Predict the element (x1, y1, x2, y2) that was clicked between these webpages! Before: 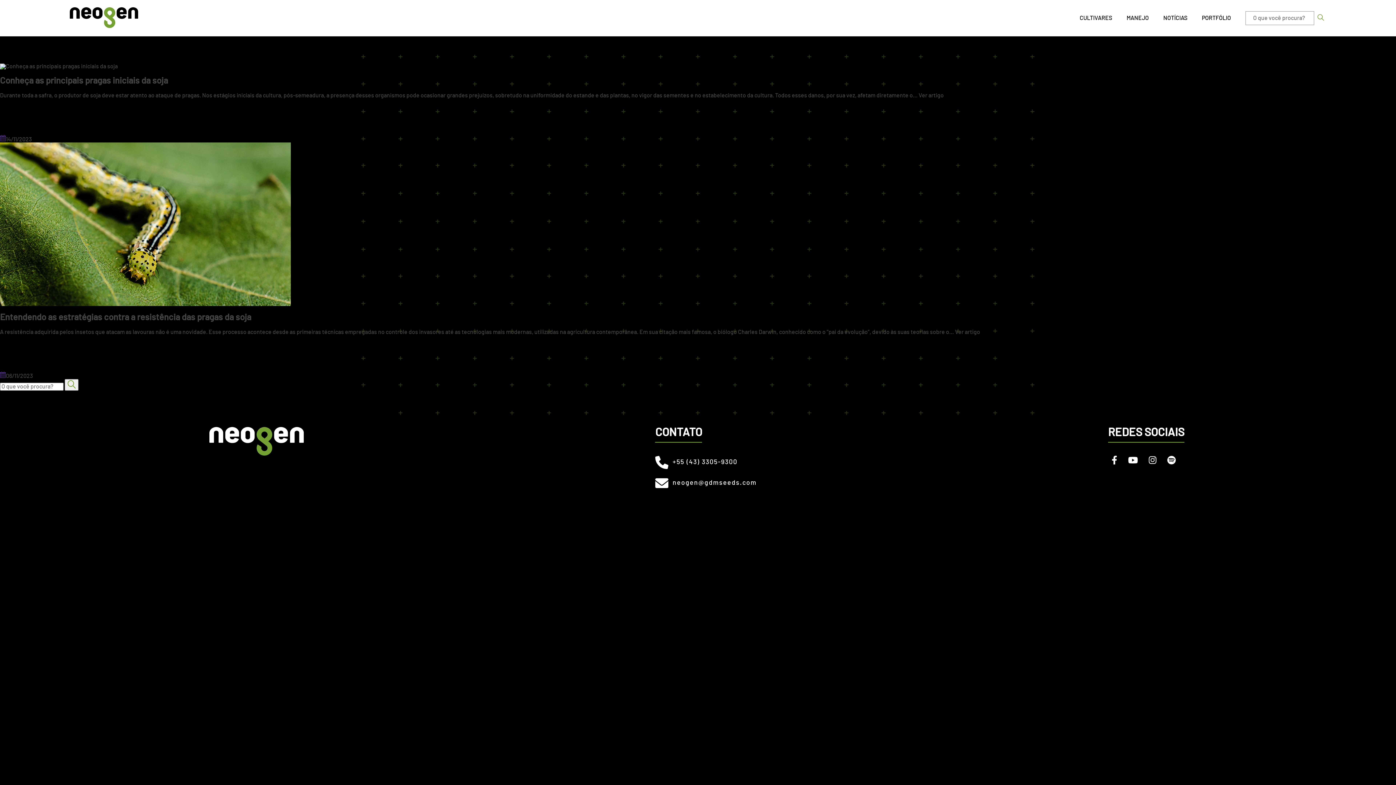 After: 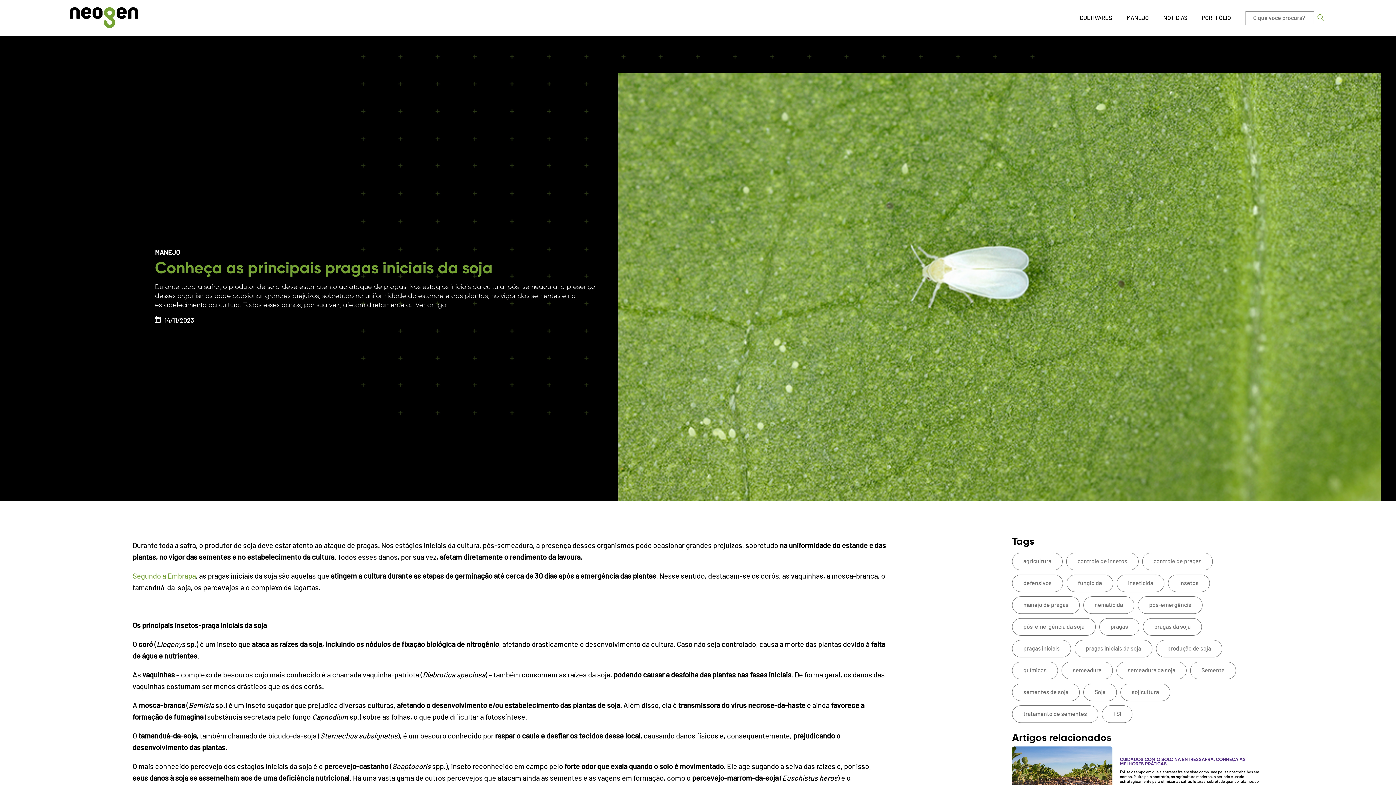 Action: bbox: (0, 76, 168, 85) label: Conheça as principais pragas iniciais da soja